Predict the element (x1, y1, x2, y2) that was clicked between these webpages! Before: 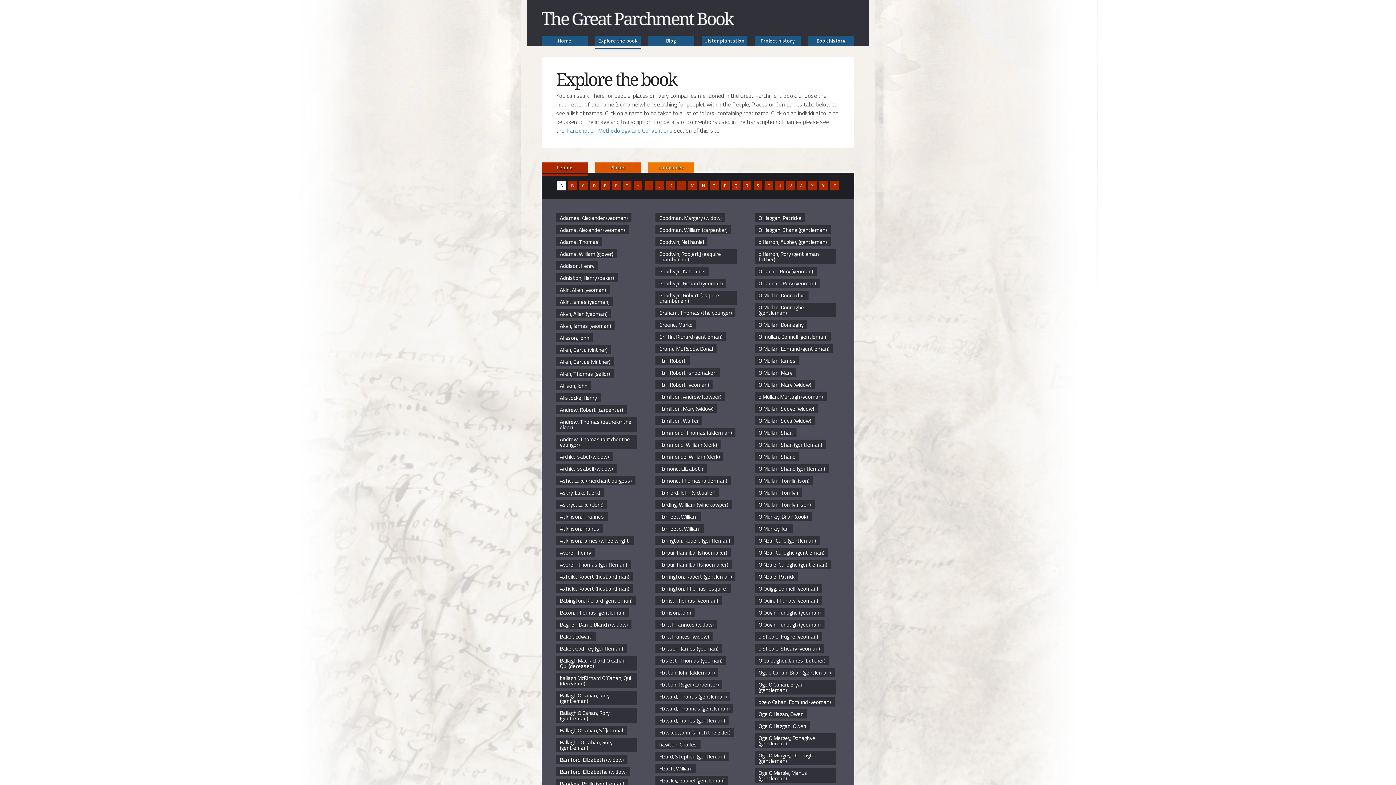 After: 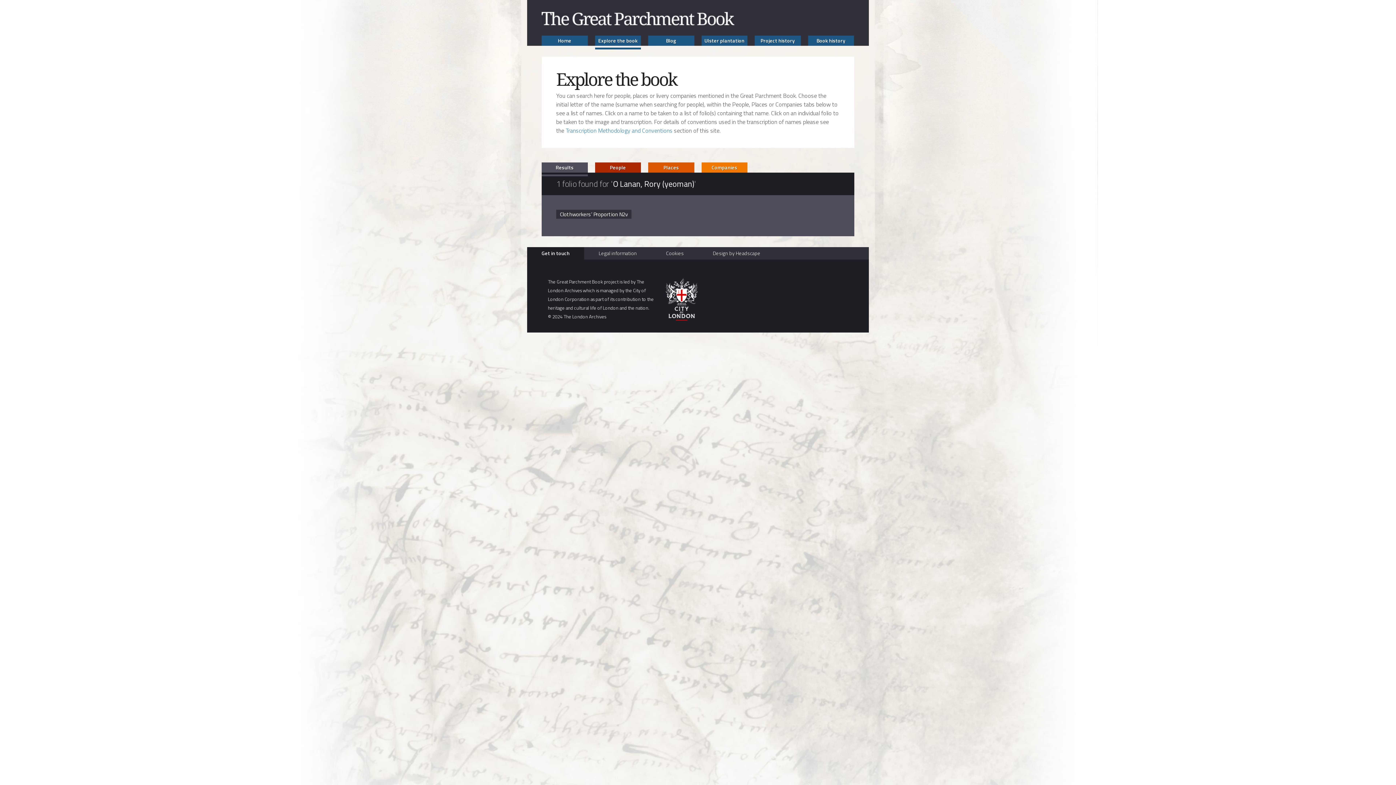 Action: label: O Lanan, Rory (yeoman) bbox: (755, 266, 816, 276)